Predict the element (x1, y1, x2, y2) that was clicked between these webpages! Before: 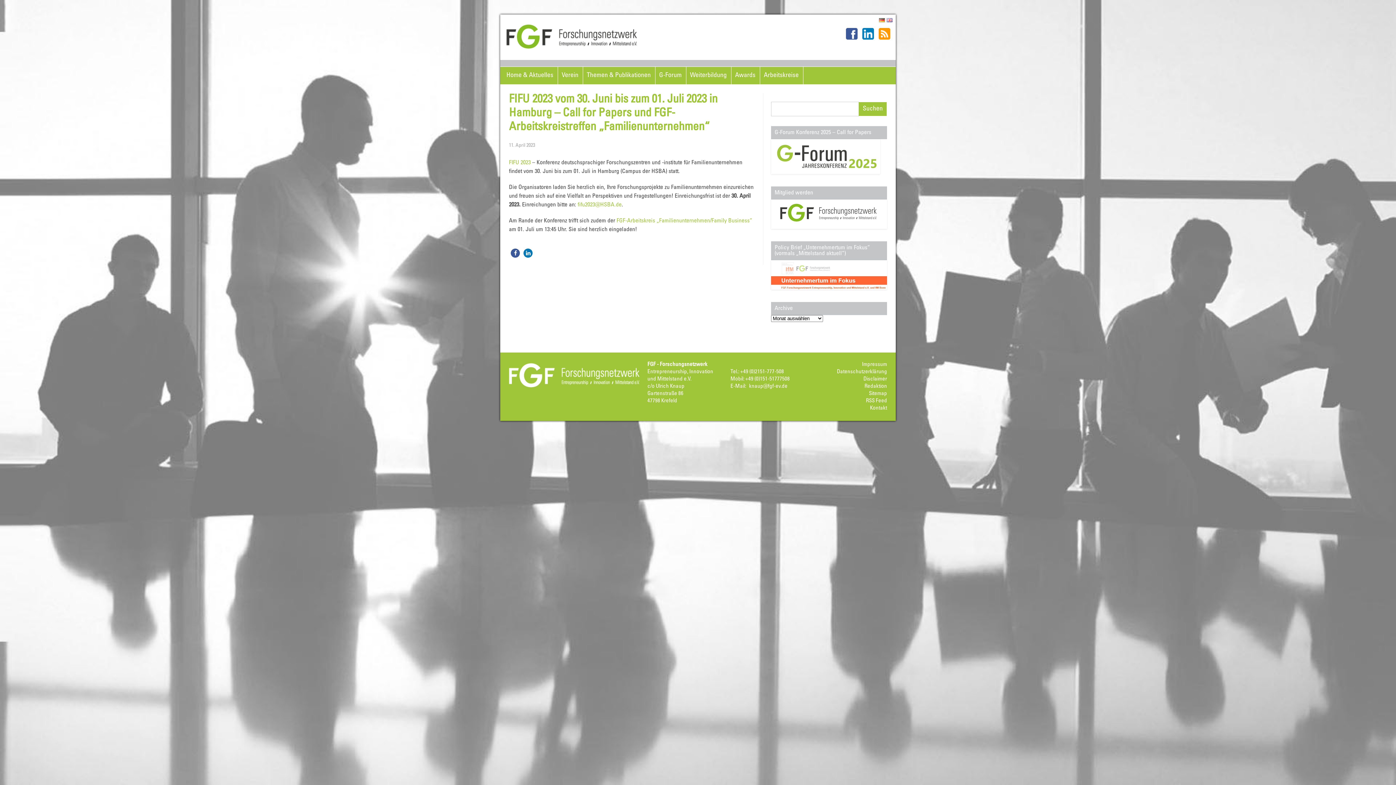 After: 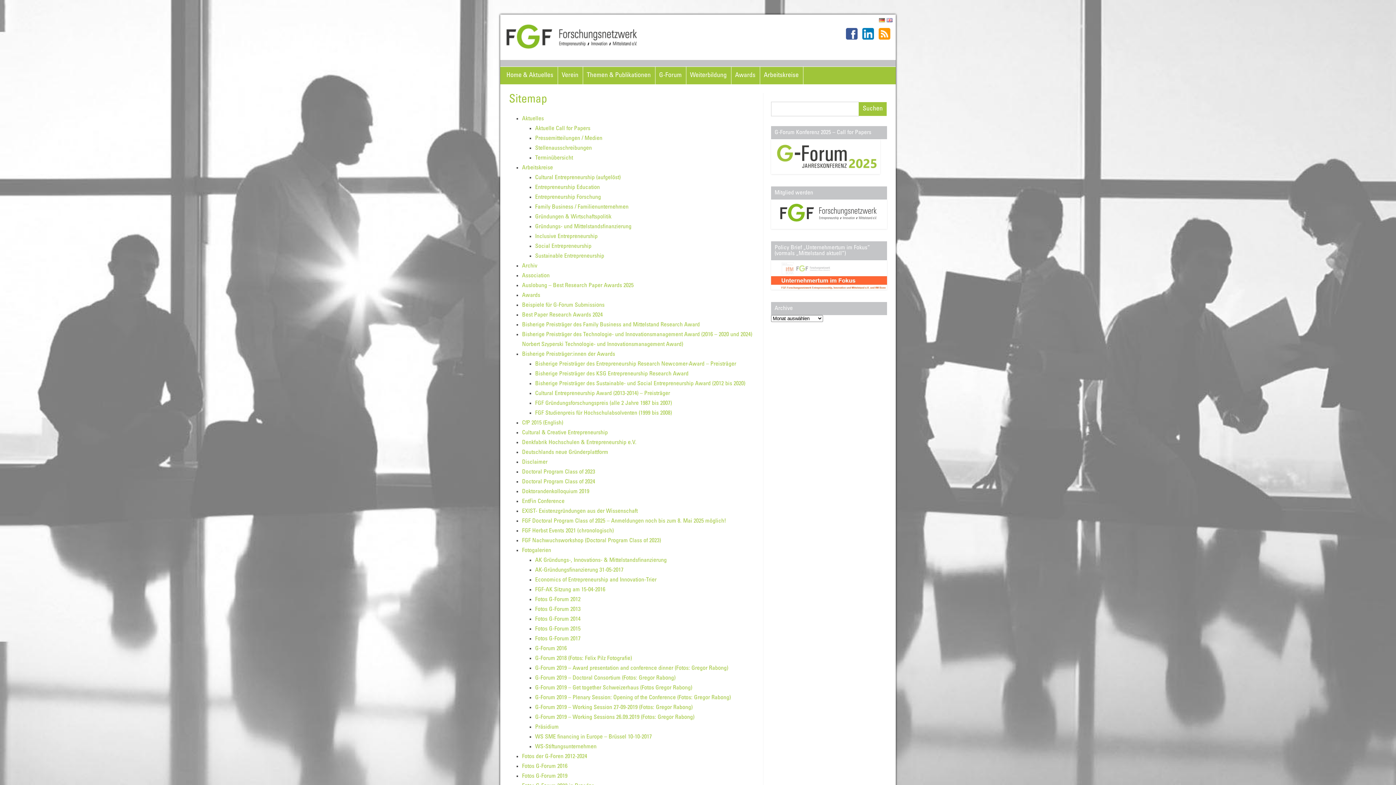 Action: label: Sitemap bbox: (869, 391, 887, 396)